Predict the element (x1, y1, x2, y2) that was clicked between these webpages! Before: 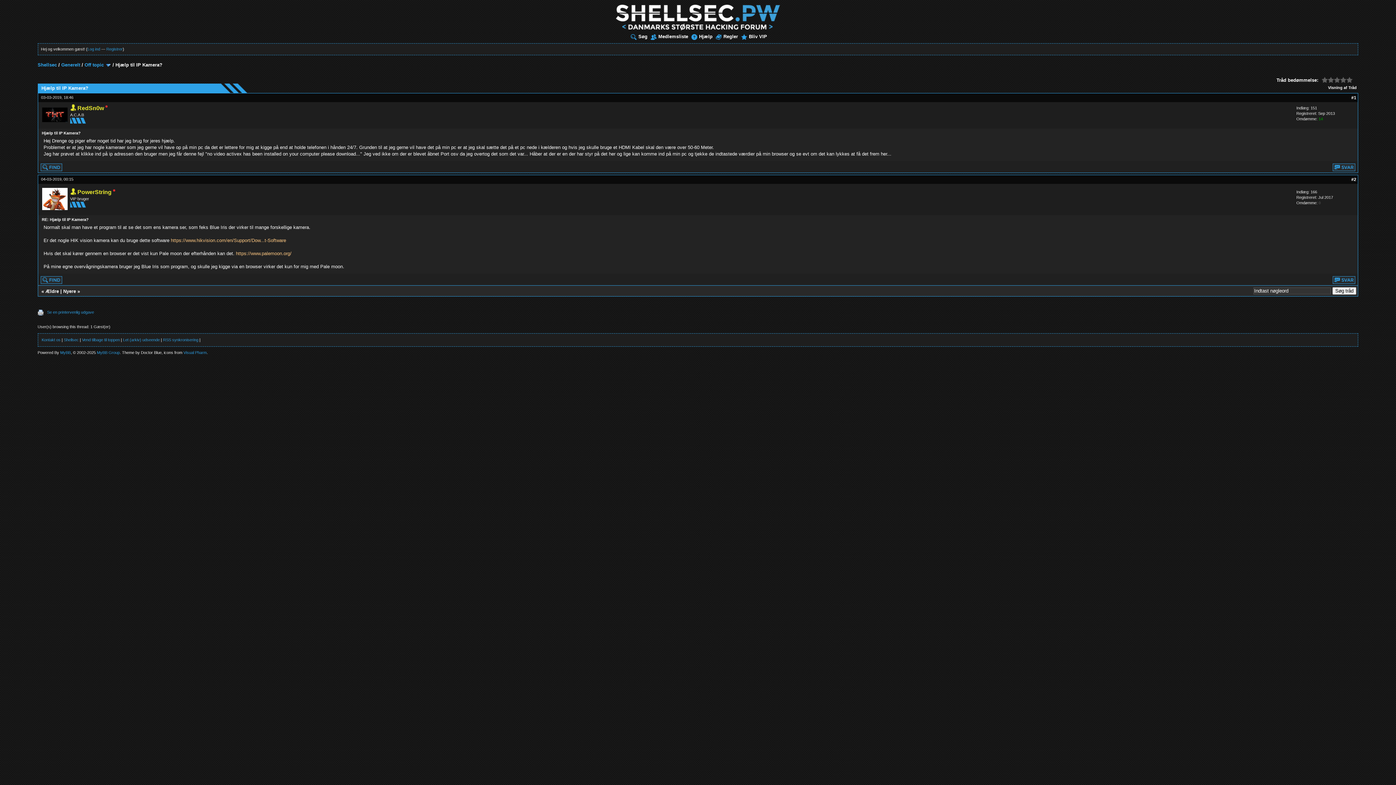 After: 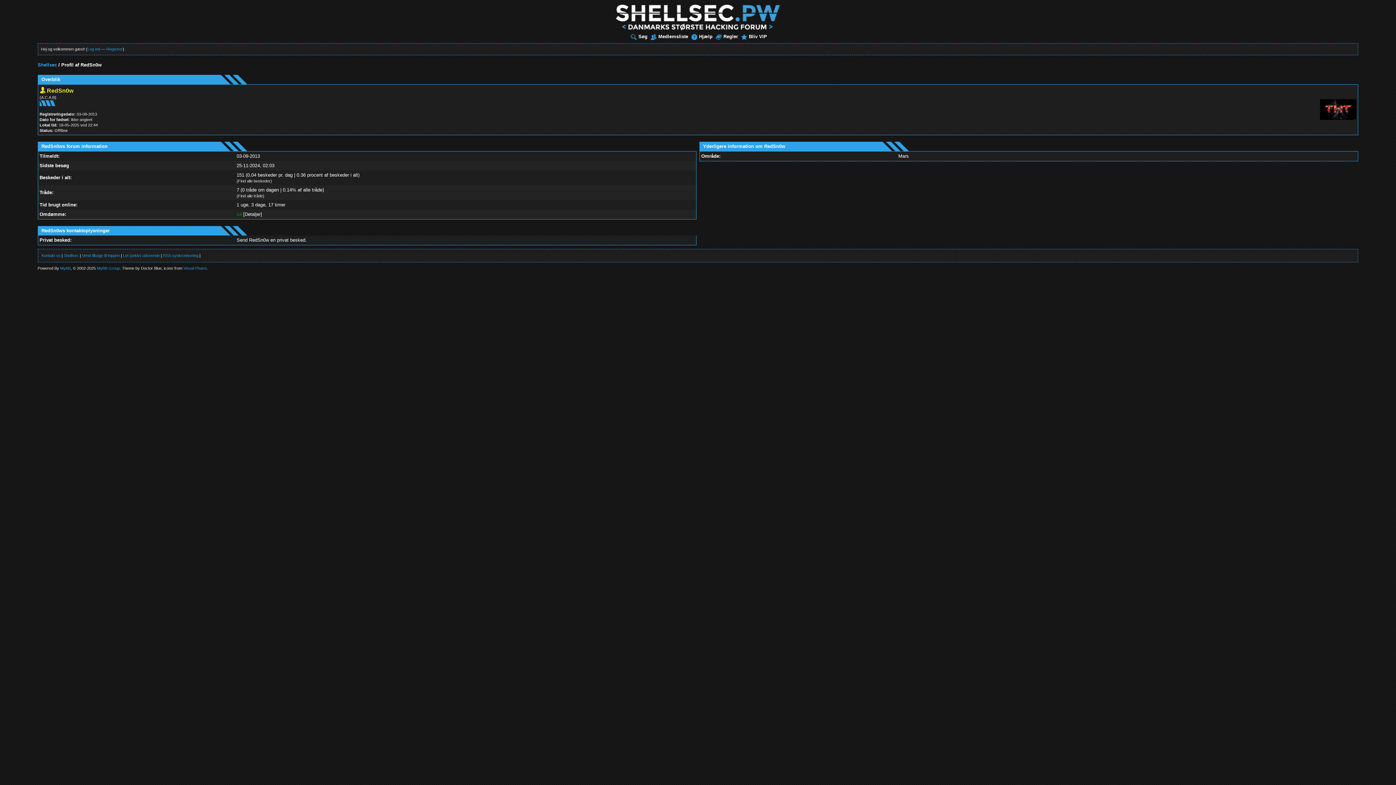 Action: bbox: (70, 105, 103, 111) label: RedSn0w